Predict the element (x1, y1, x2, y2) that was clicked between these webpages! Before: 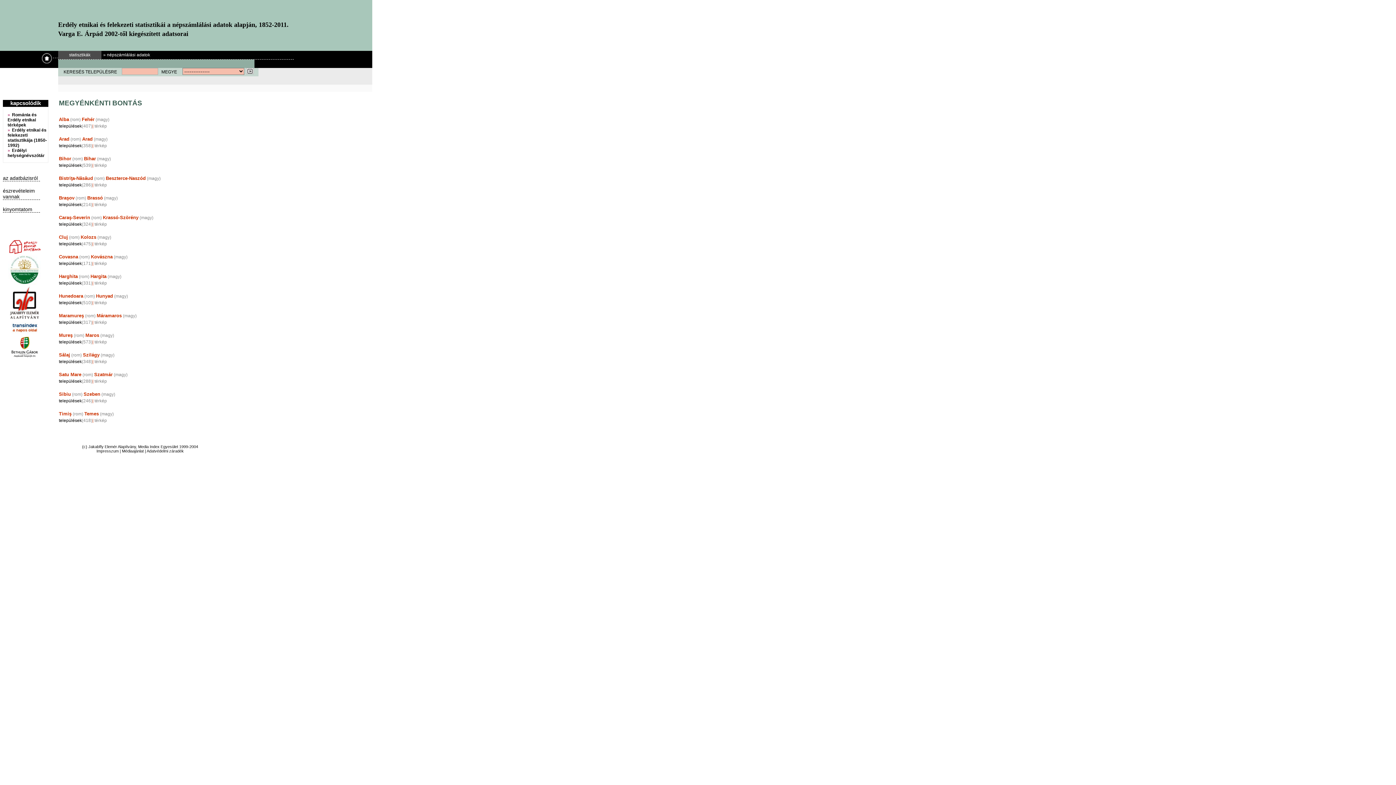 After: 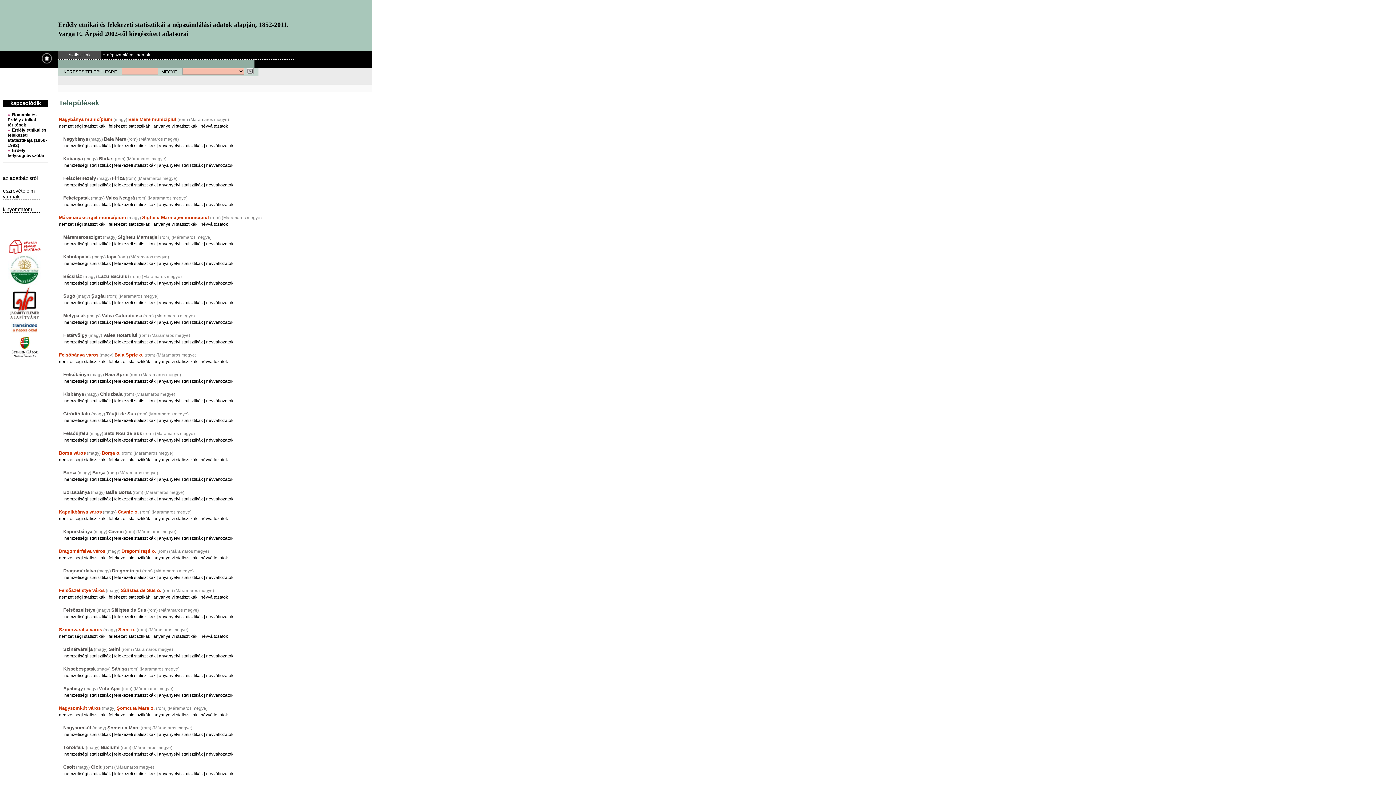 Action: bbox: (96, 313, 121, 318) label: Máramaros